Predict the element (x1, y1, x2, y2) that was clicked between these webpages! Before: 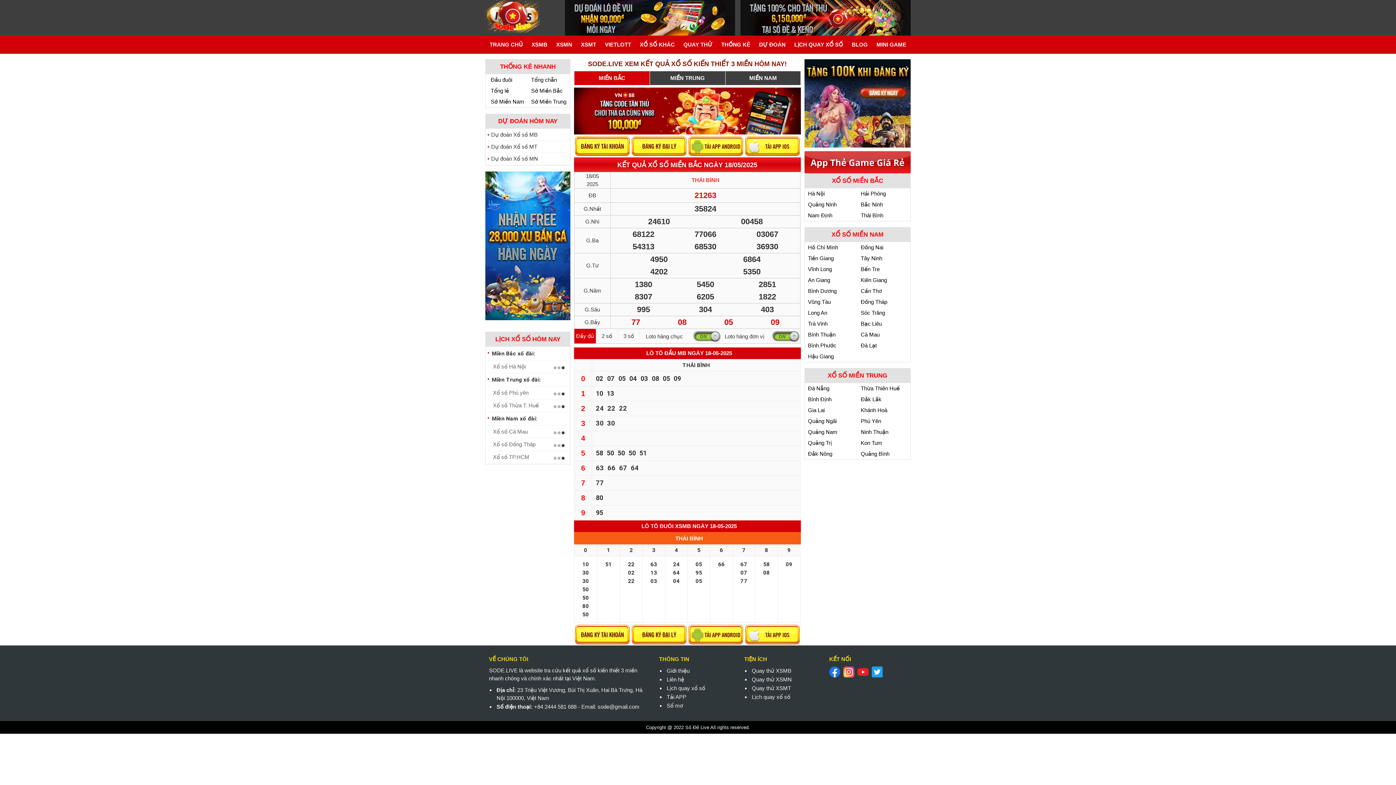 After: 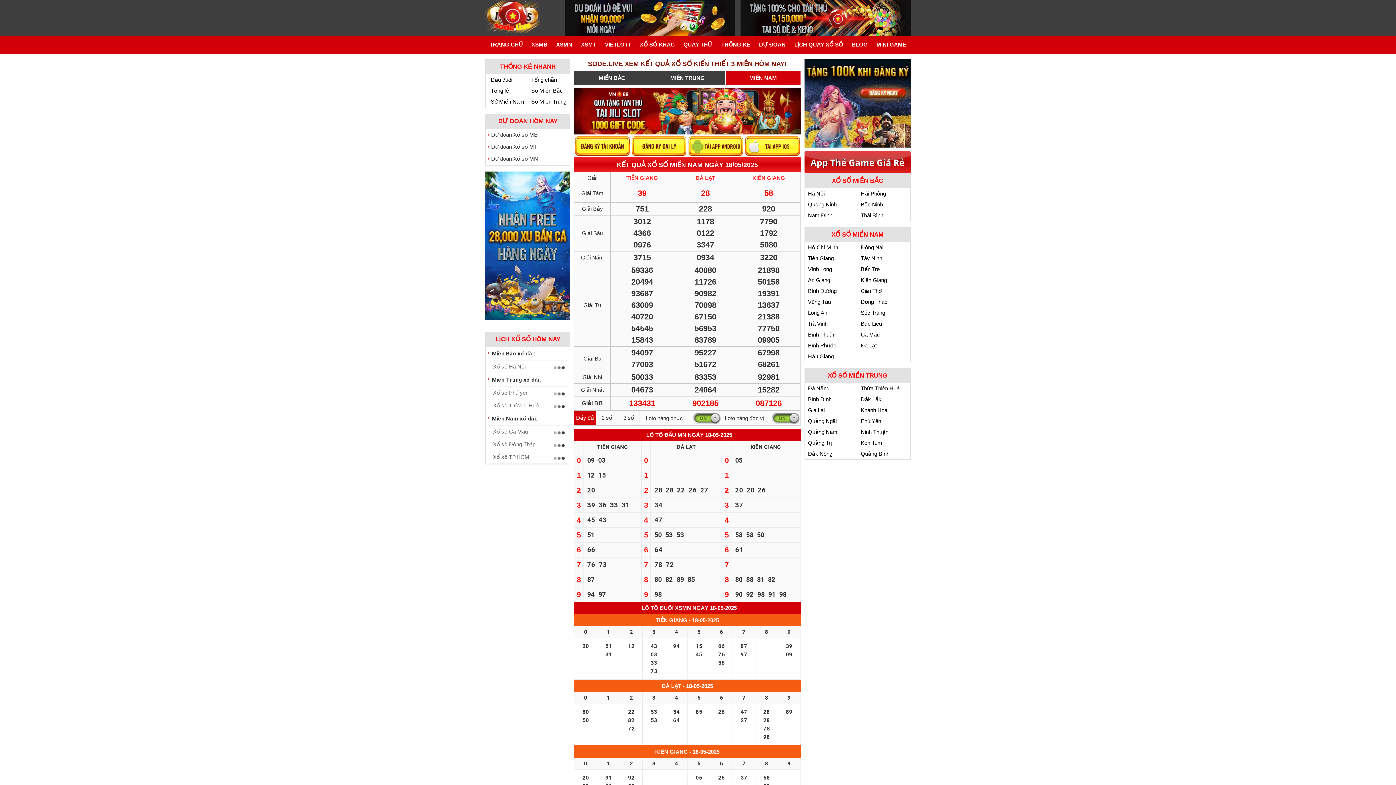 Action: label: MIỀN NAM bbox: (725, 71, 800, 84)